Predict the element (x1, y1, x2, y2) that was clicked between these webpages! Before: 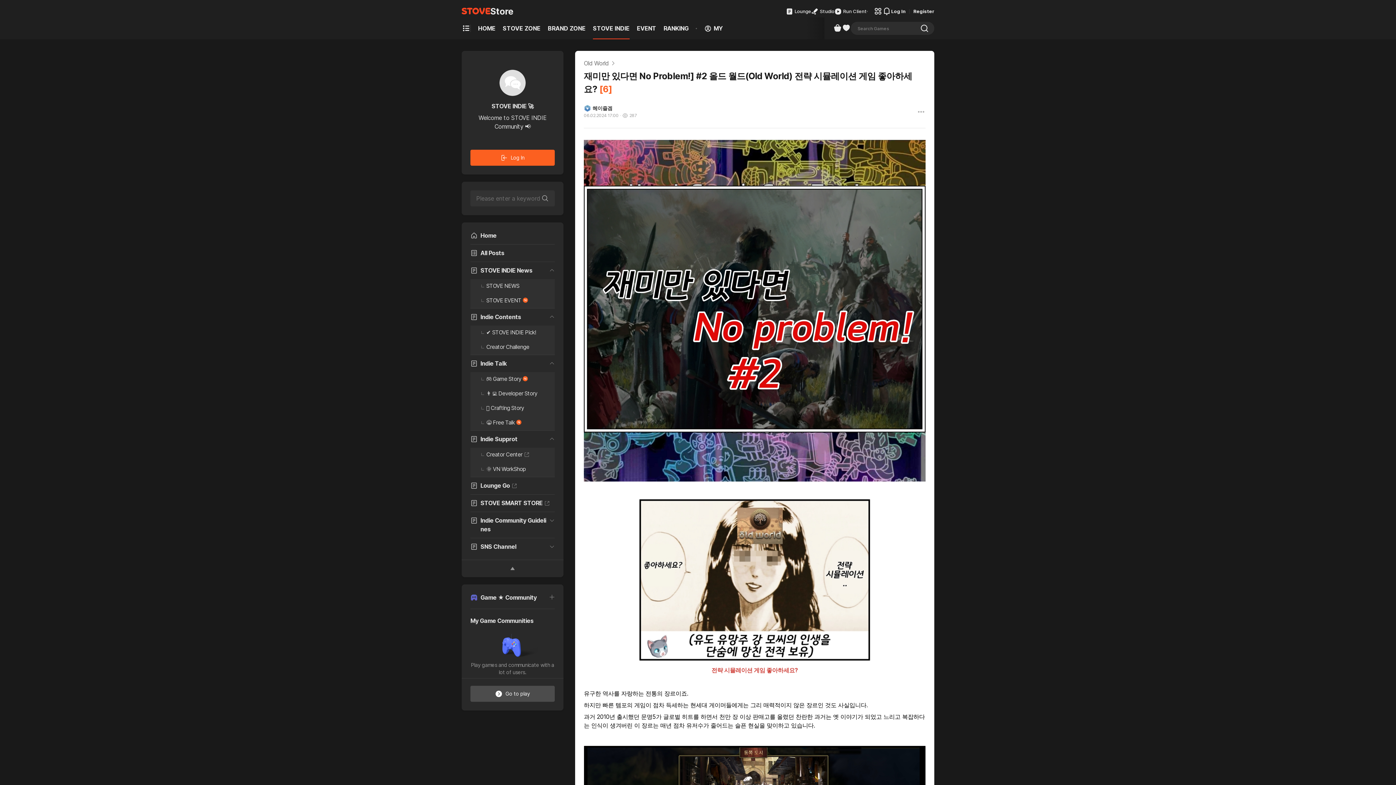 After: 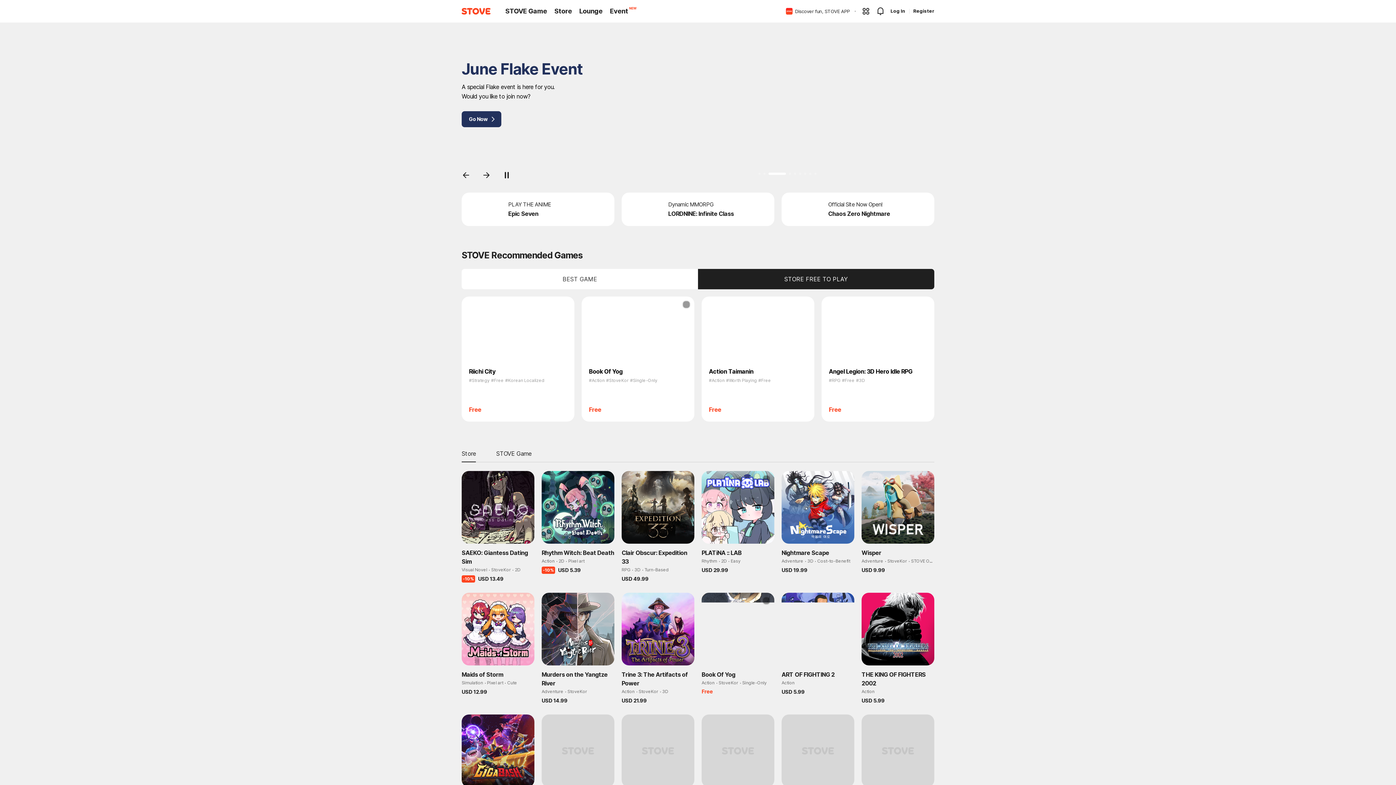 Action: label: STOVE bbox: (461, 8, 465, 14)